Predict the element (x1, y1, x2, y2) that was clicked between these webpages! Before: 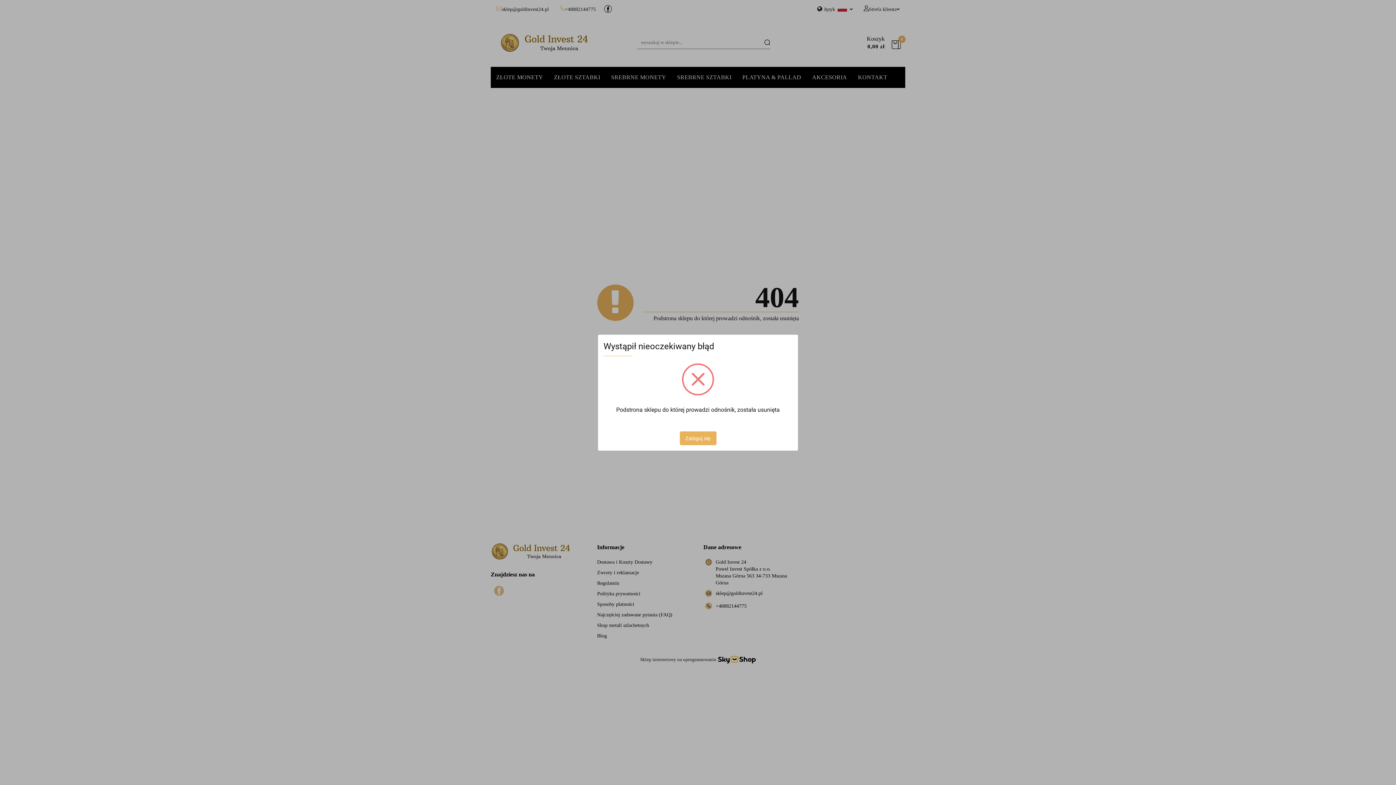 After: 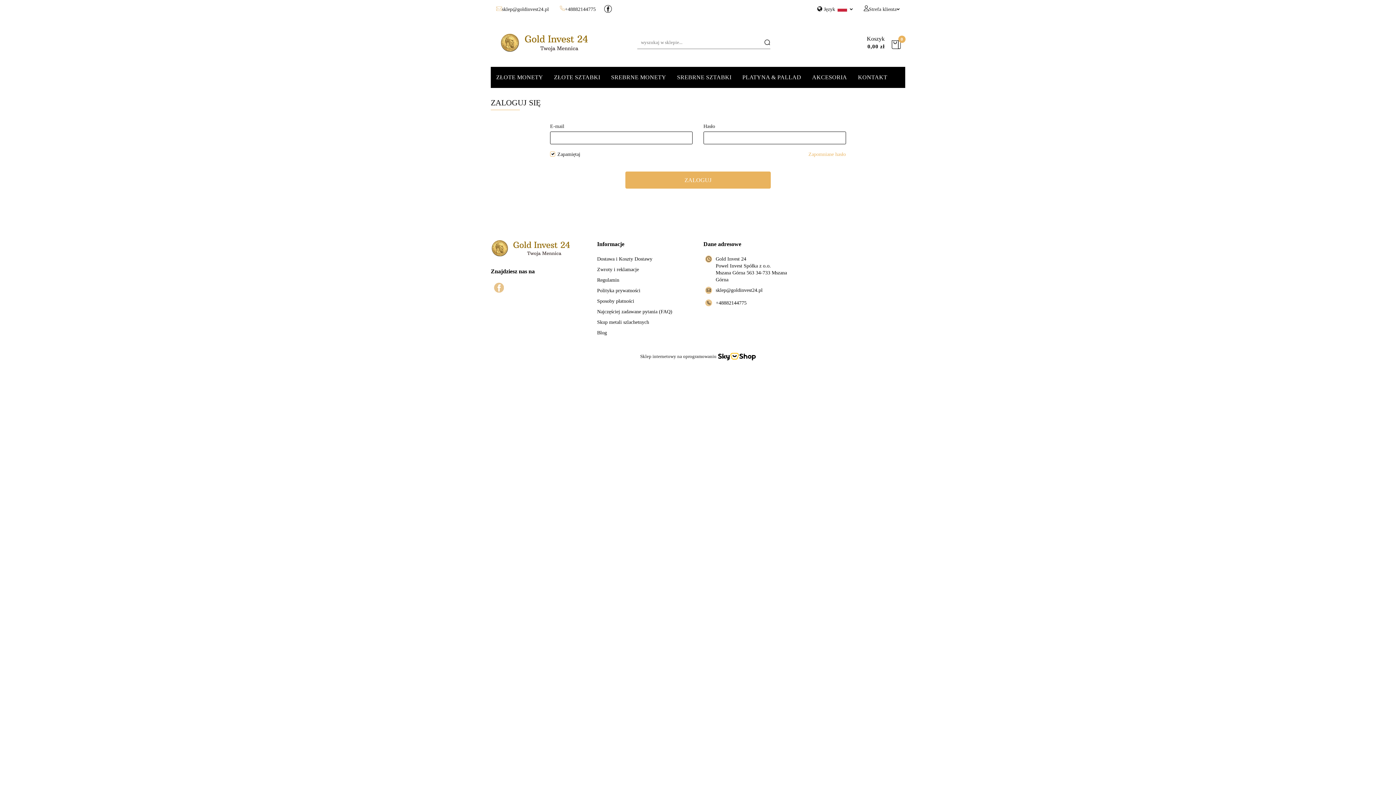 Action: bbox: (679, 431, 716, 445) label: Zaloguj się